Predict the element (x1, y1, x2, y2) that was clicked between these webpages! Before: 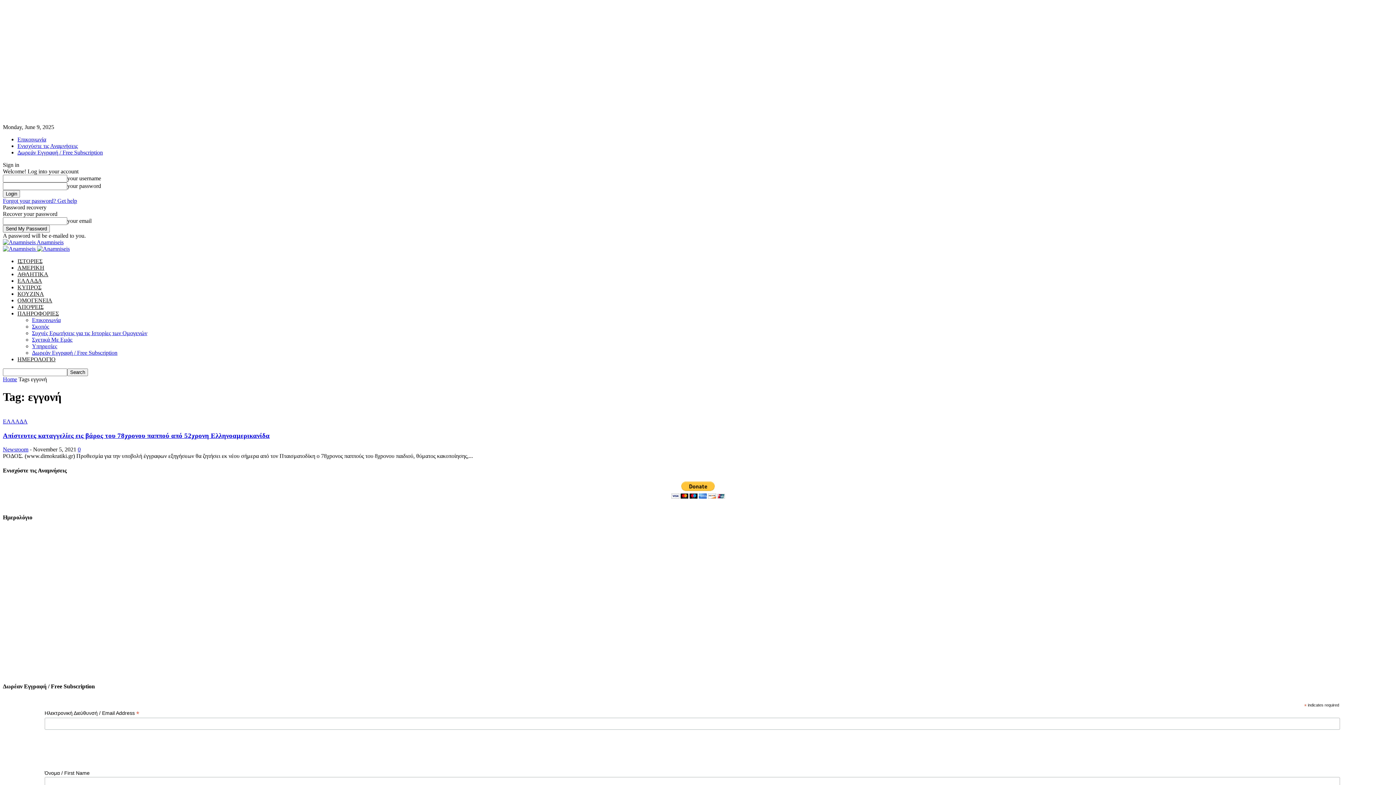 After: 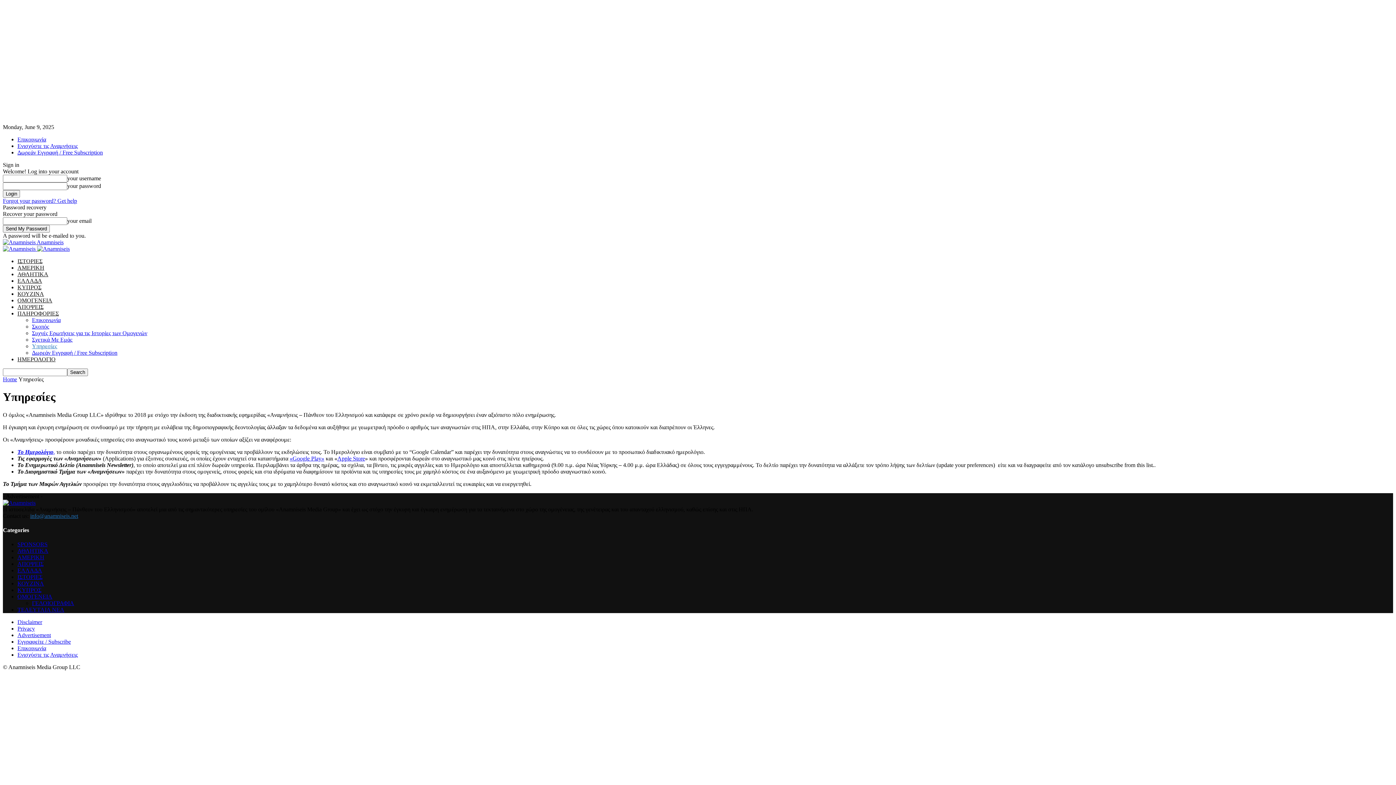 Action: label: Υπηρεσίες bbox: (32, 343, 57, 349)